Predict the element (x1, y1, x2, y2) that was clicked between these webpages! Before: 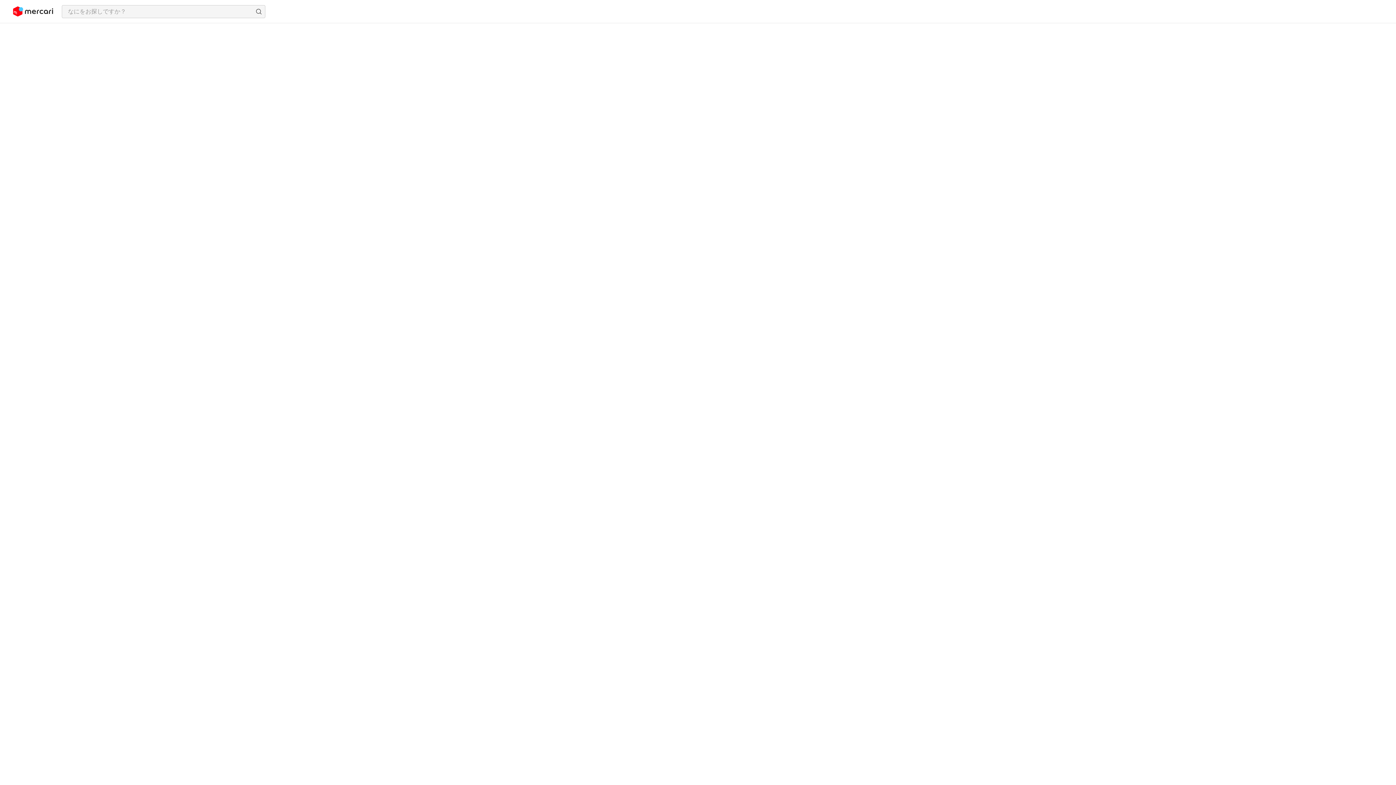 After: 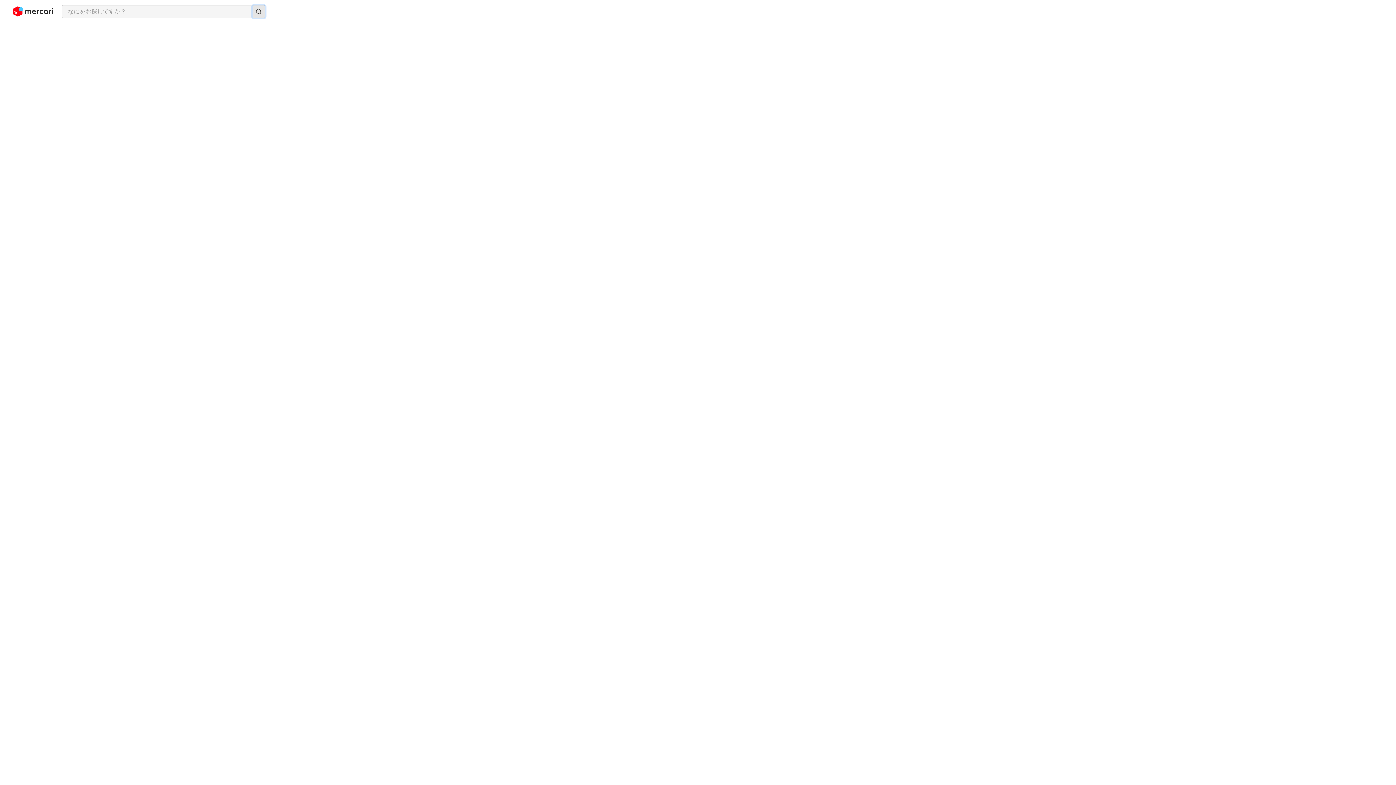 Action: bbox: (252, 5, 265, 17) label: 検索